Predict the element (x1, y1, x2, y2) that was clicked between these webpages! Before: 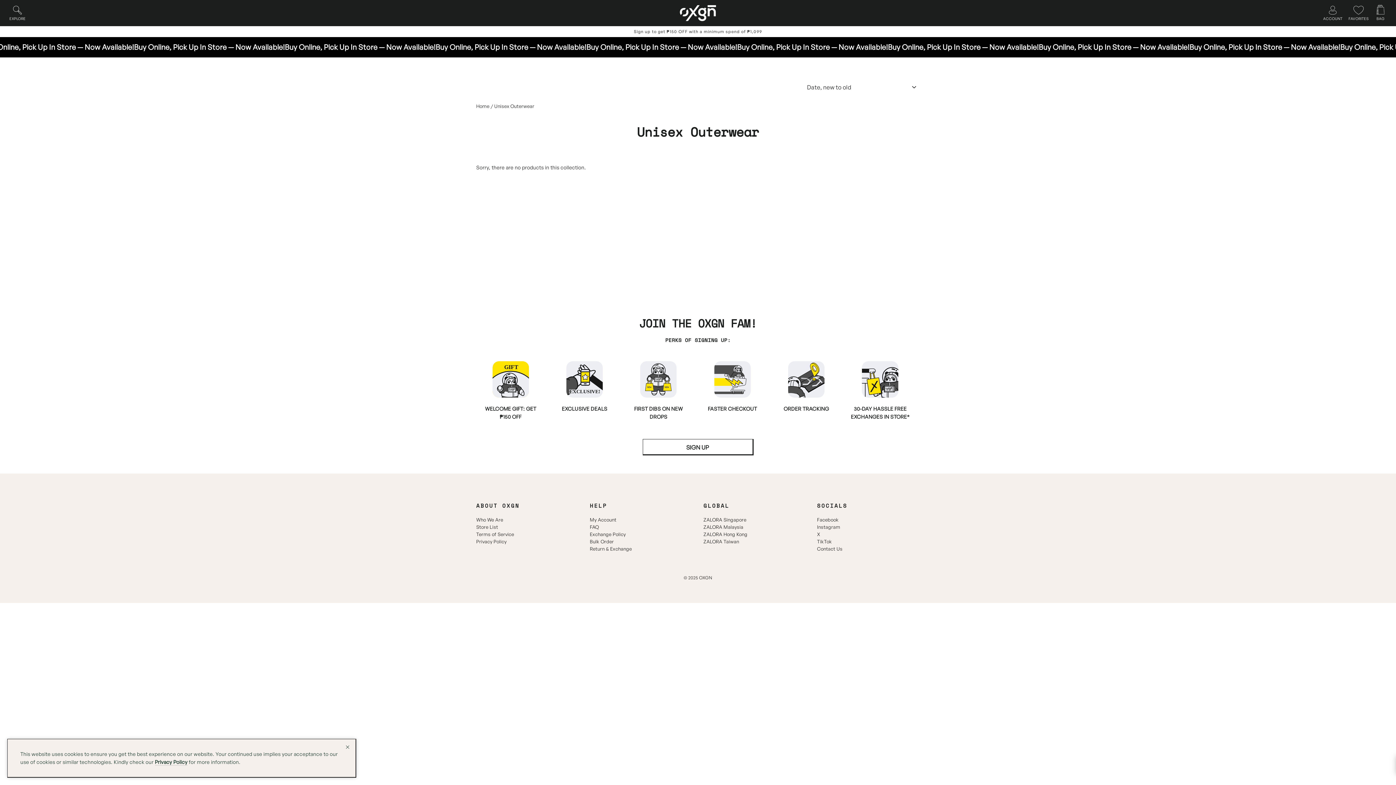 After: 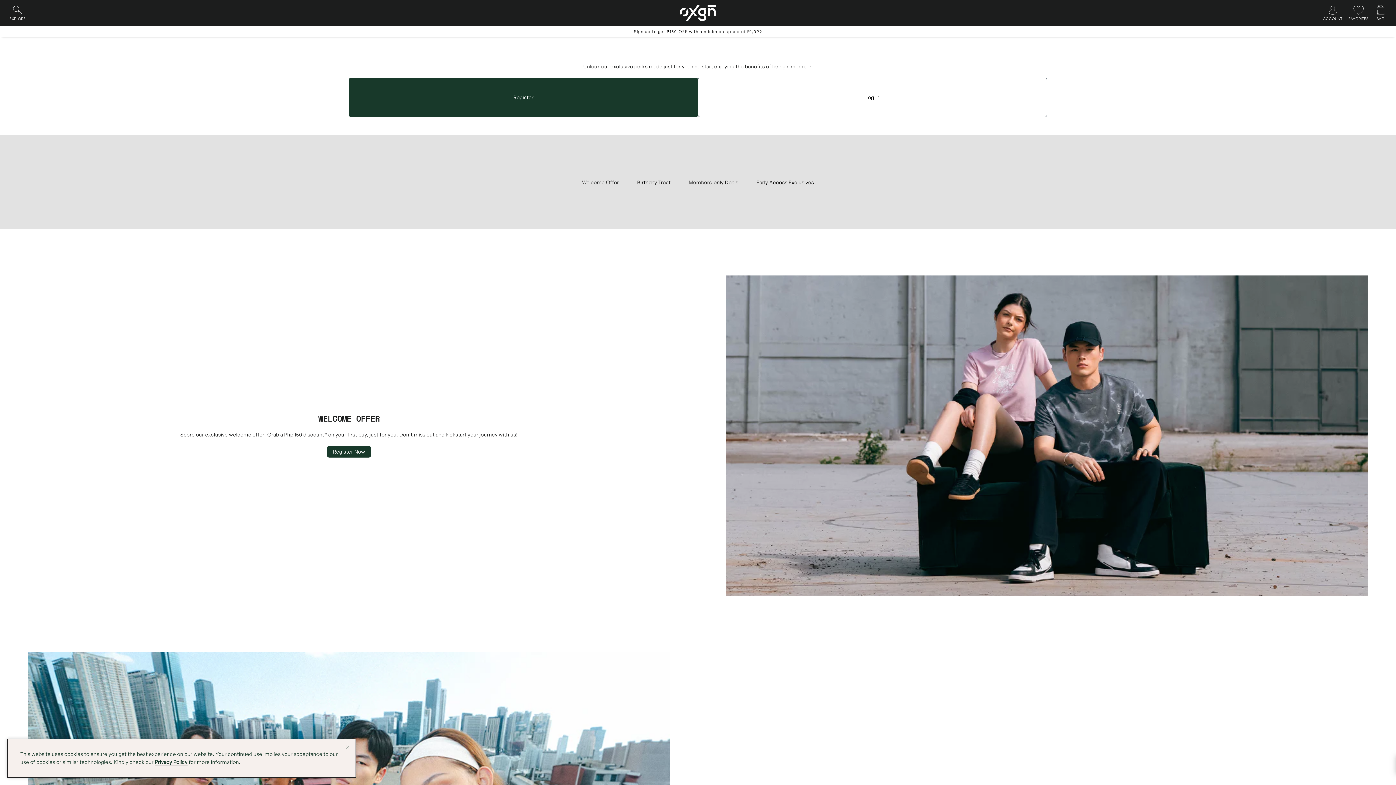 Action: label: EXCLUSIVE DEALS bbox: (553, 361, 616, 413)